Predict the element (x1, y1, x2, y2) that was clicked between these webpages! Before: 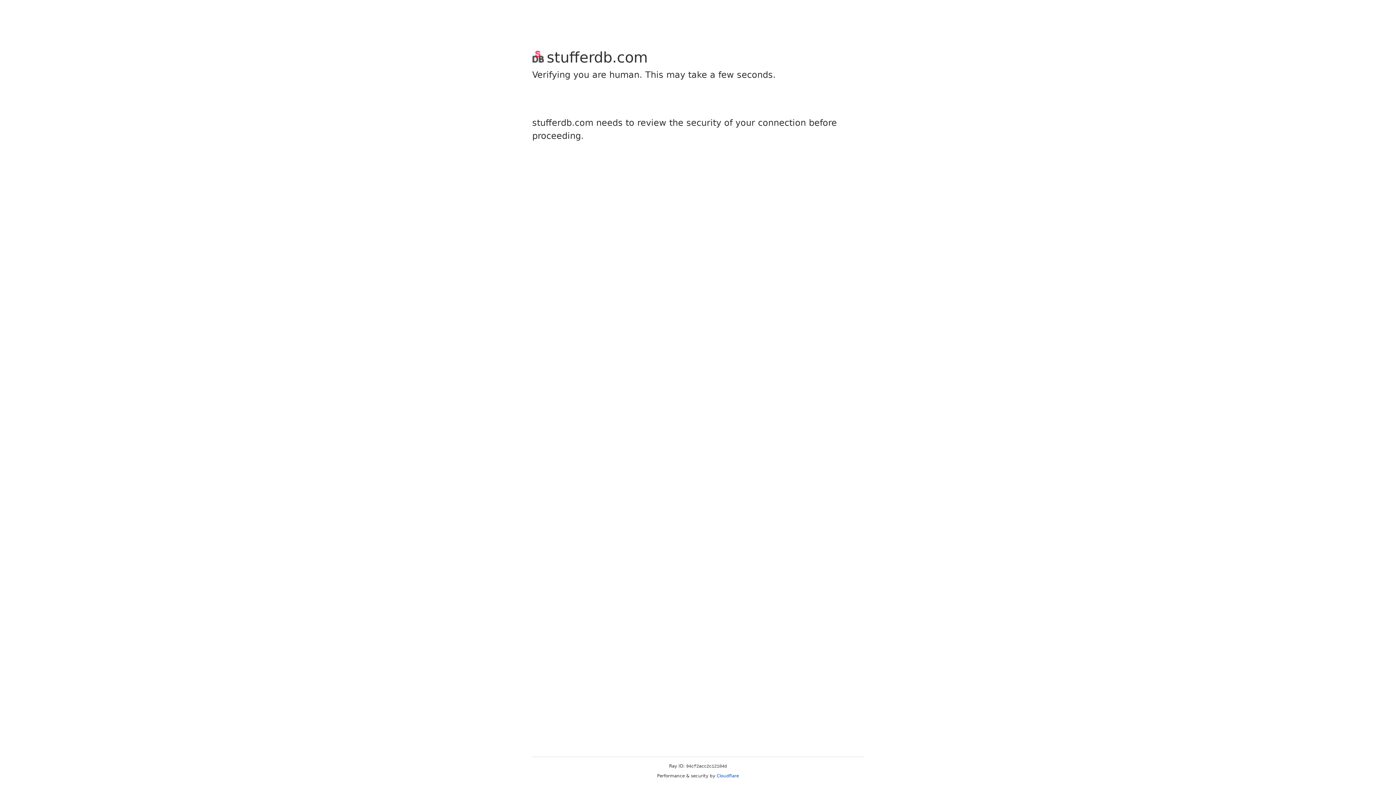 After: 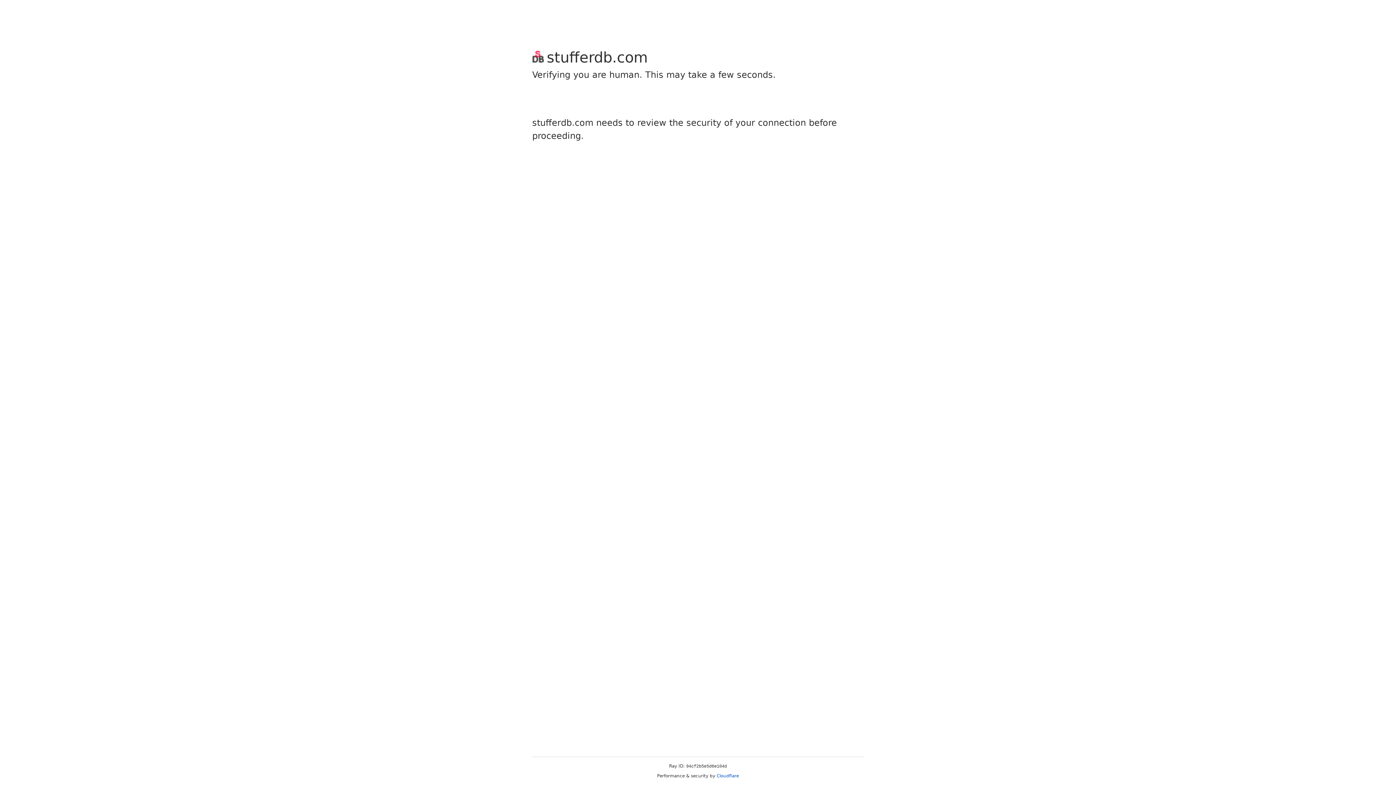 Action: label: Cloudflare bbox: (716, 773, 739, 778)